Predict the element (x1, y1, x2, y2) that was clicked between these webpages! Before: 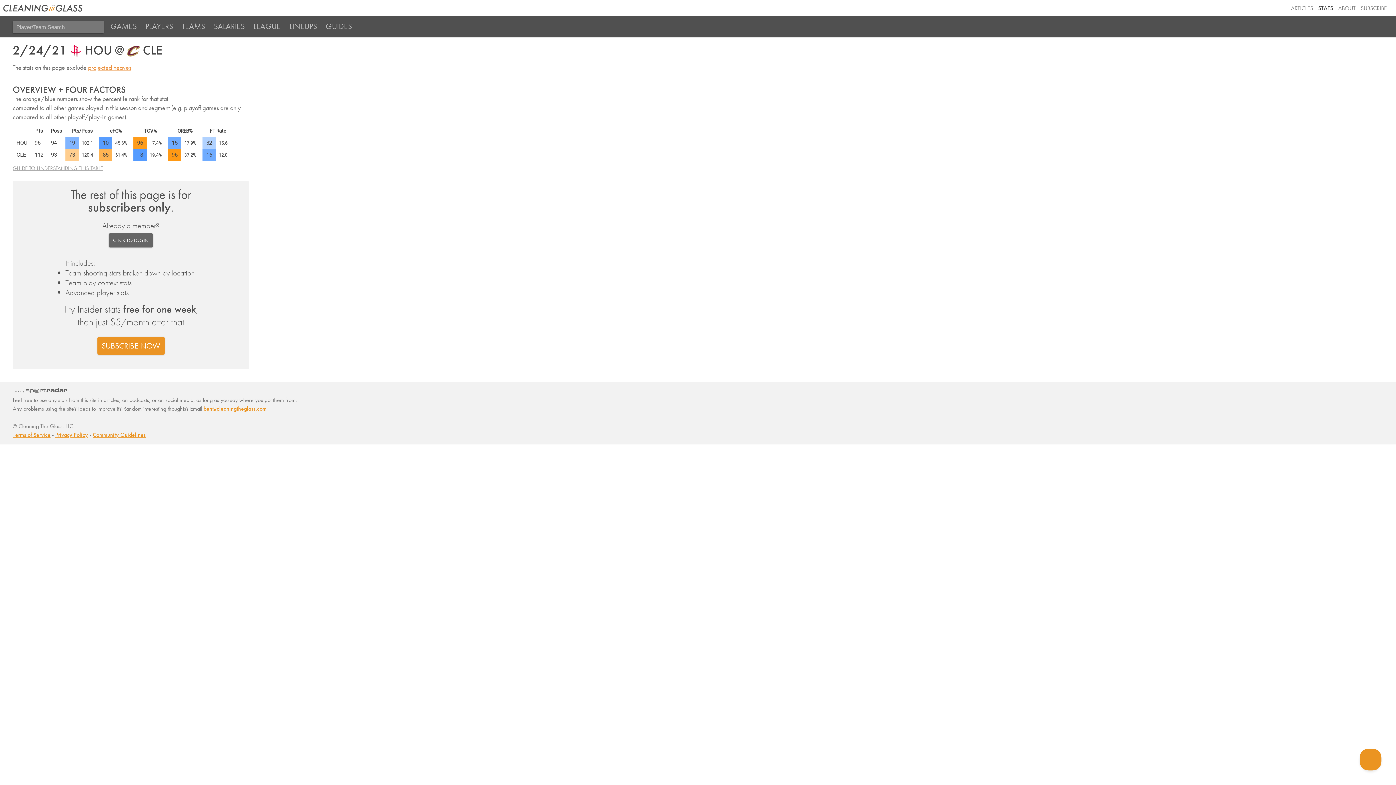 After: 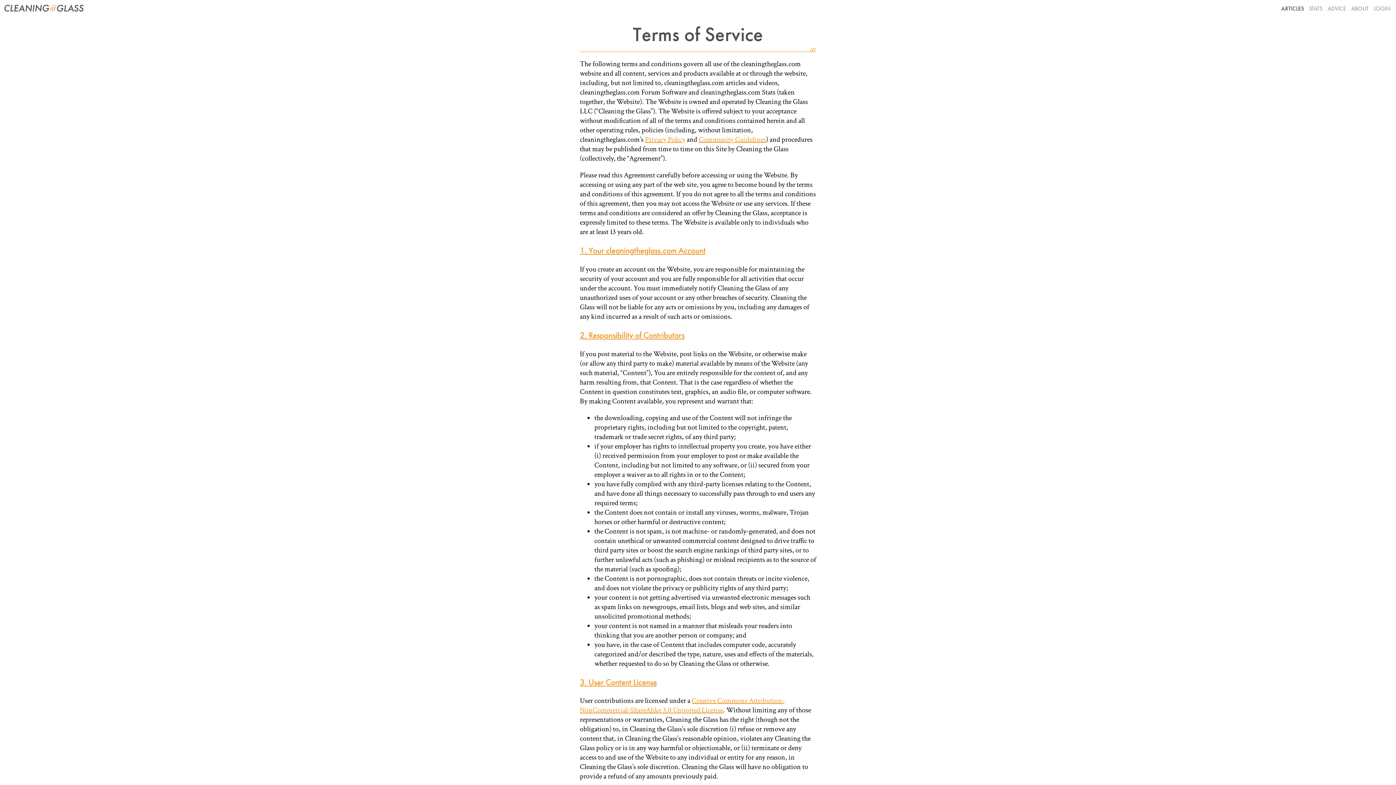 Action: label: Terms of Service bbox: (12, 431, 50, 438)